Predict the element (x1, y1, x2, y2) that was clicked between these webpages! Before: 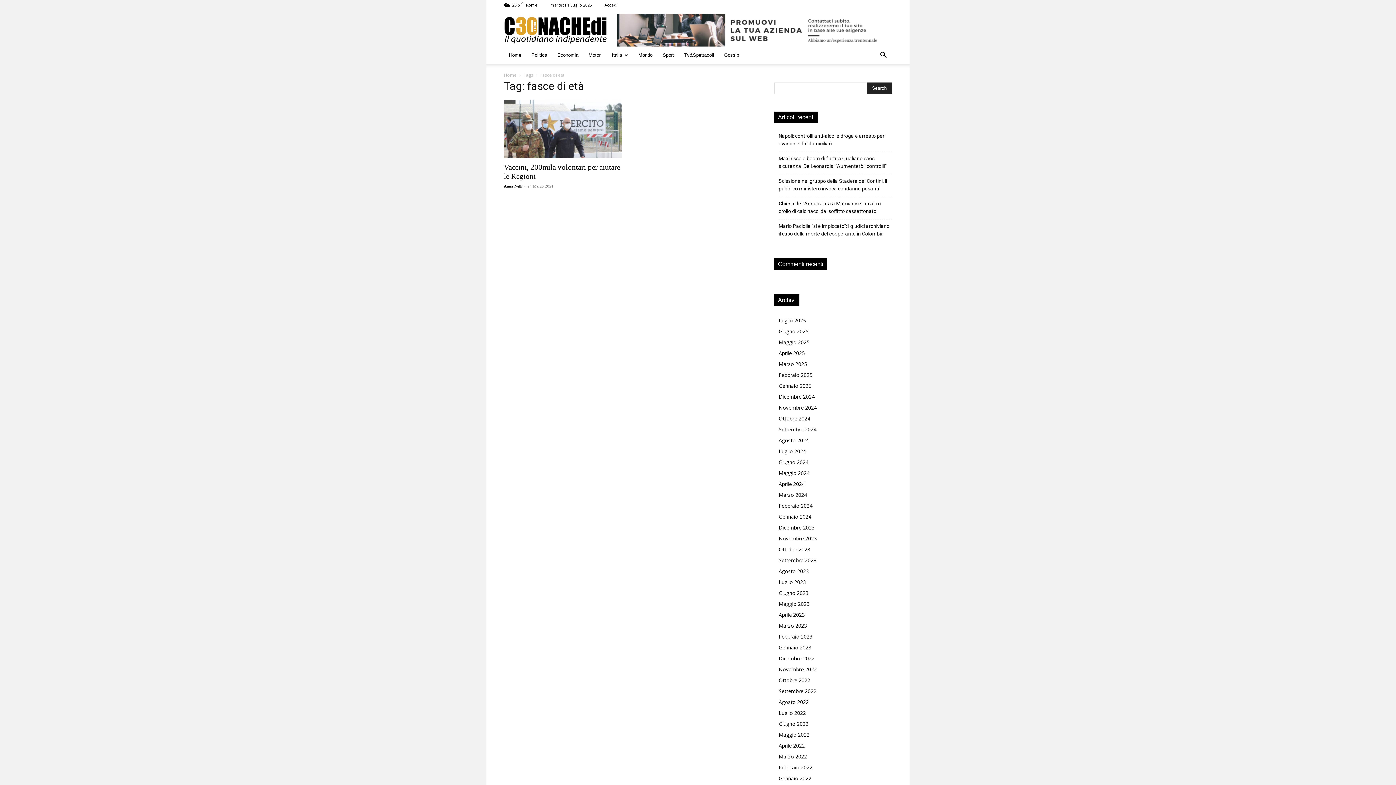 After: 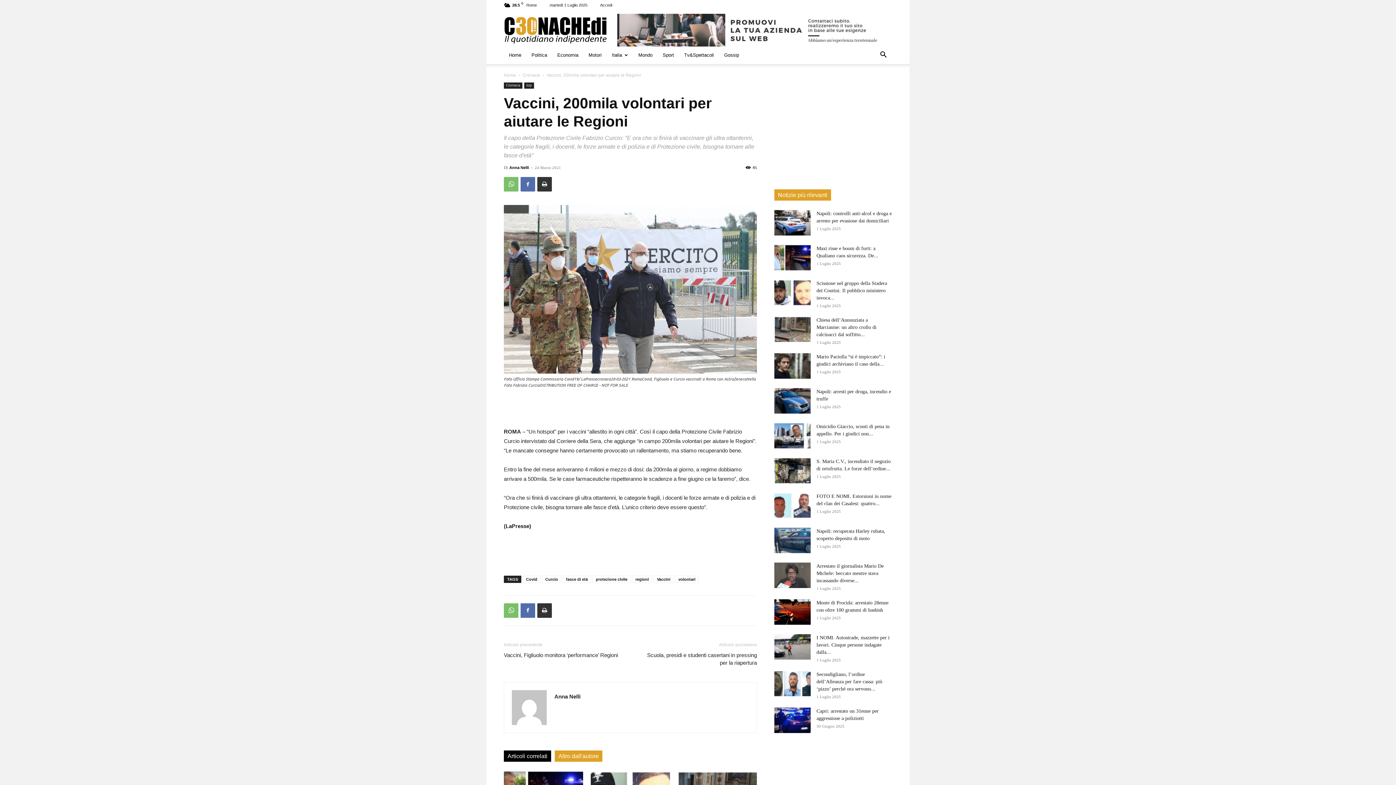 Action: bbox: (504, 100, 621, 158)